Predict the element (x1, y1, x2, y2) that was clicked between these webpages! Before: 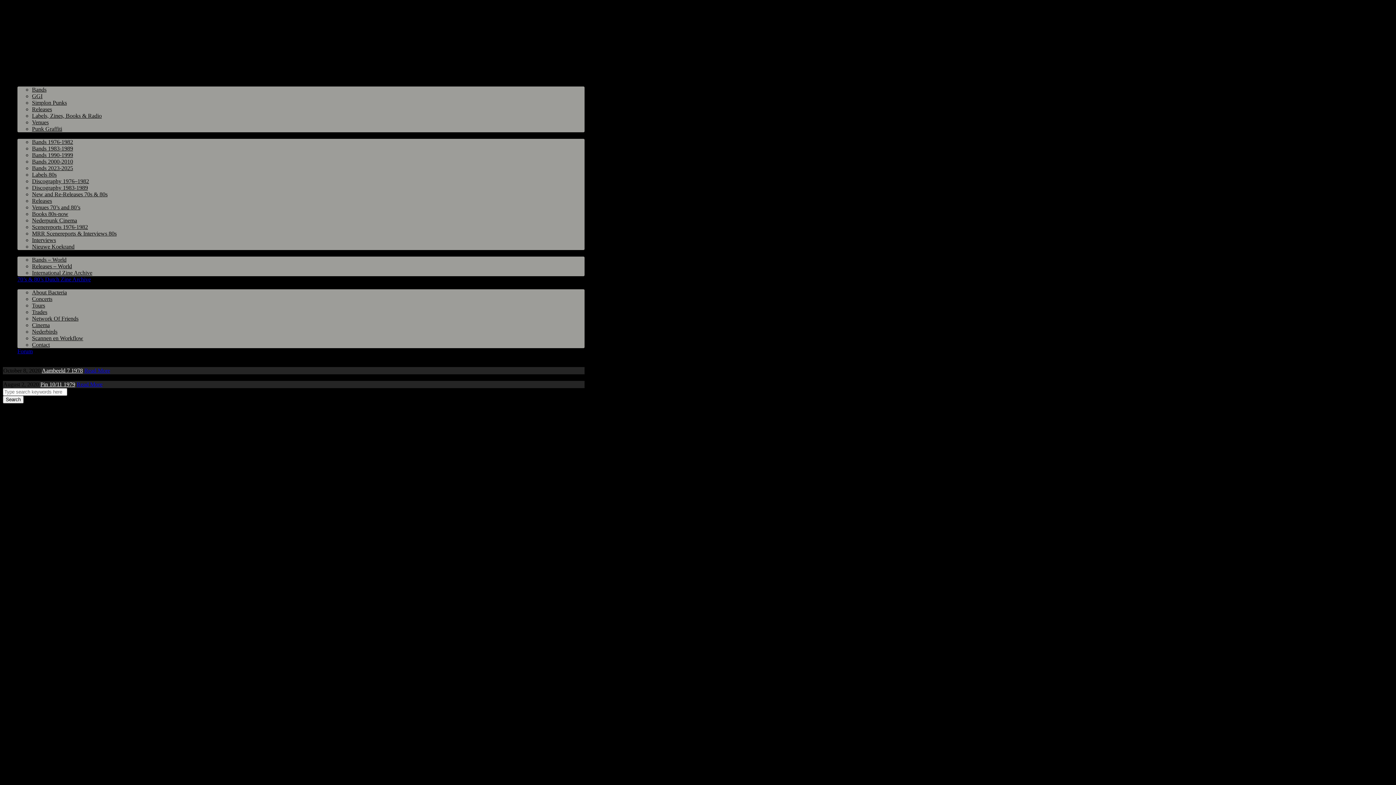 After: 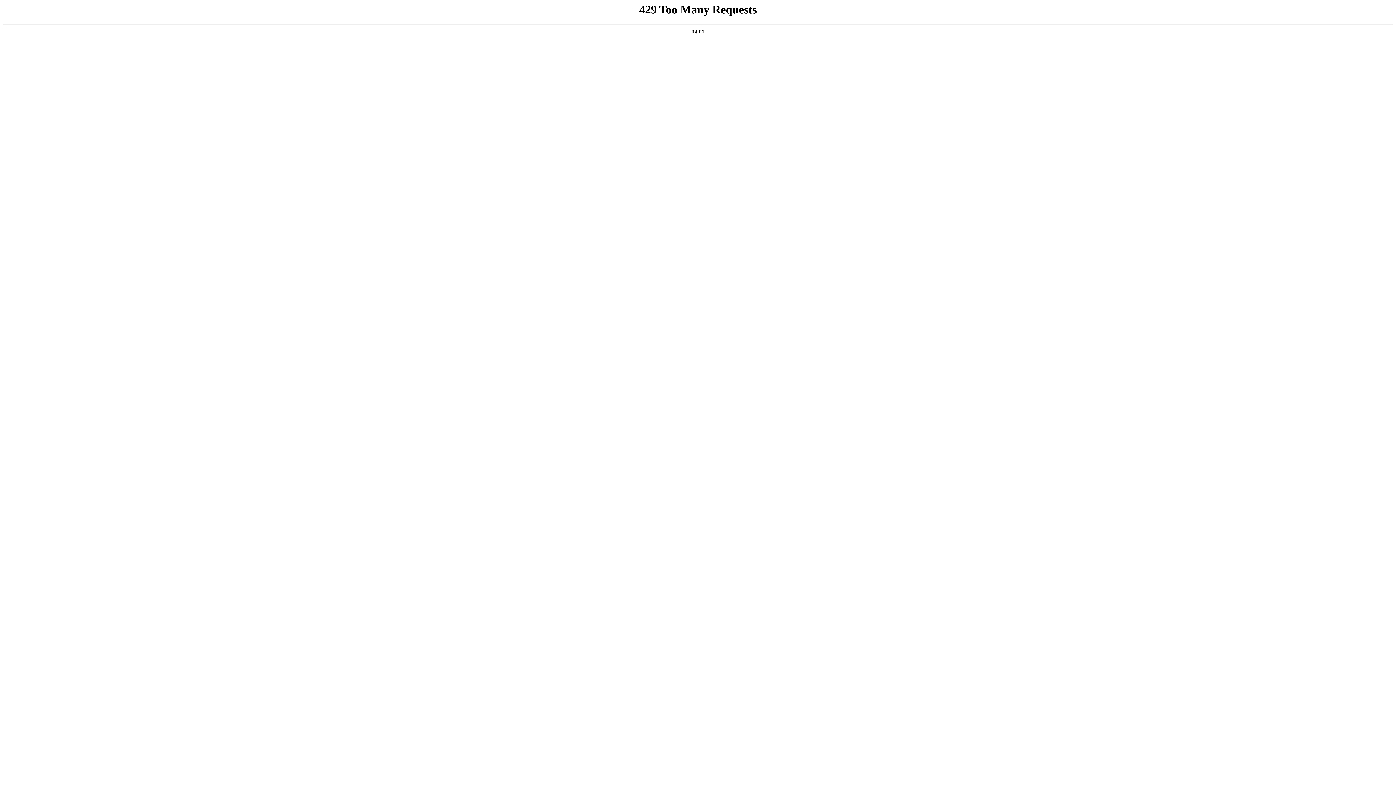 Action: label: About Bacteria bbox: (32, 289, 66, 295)